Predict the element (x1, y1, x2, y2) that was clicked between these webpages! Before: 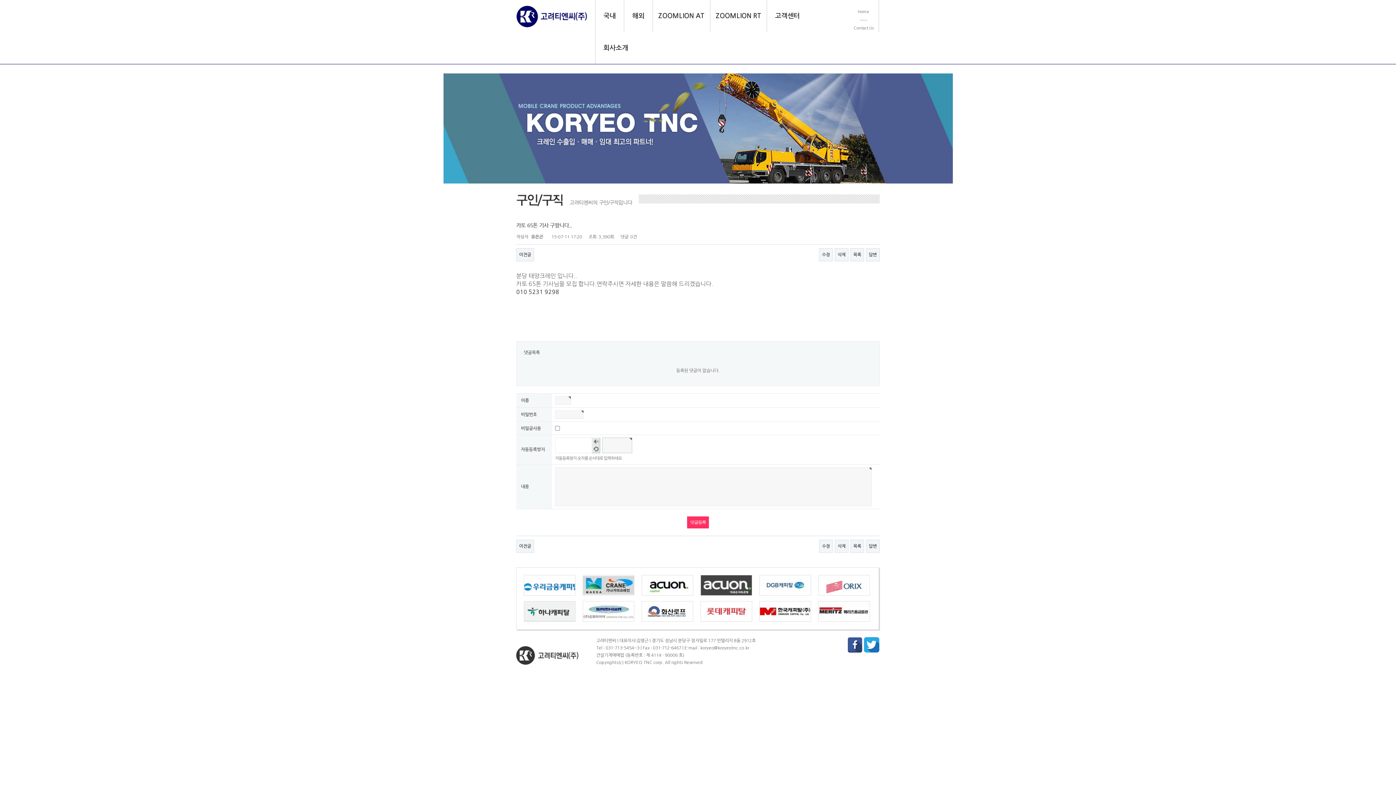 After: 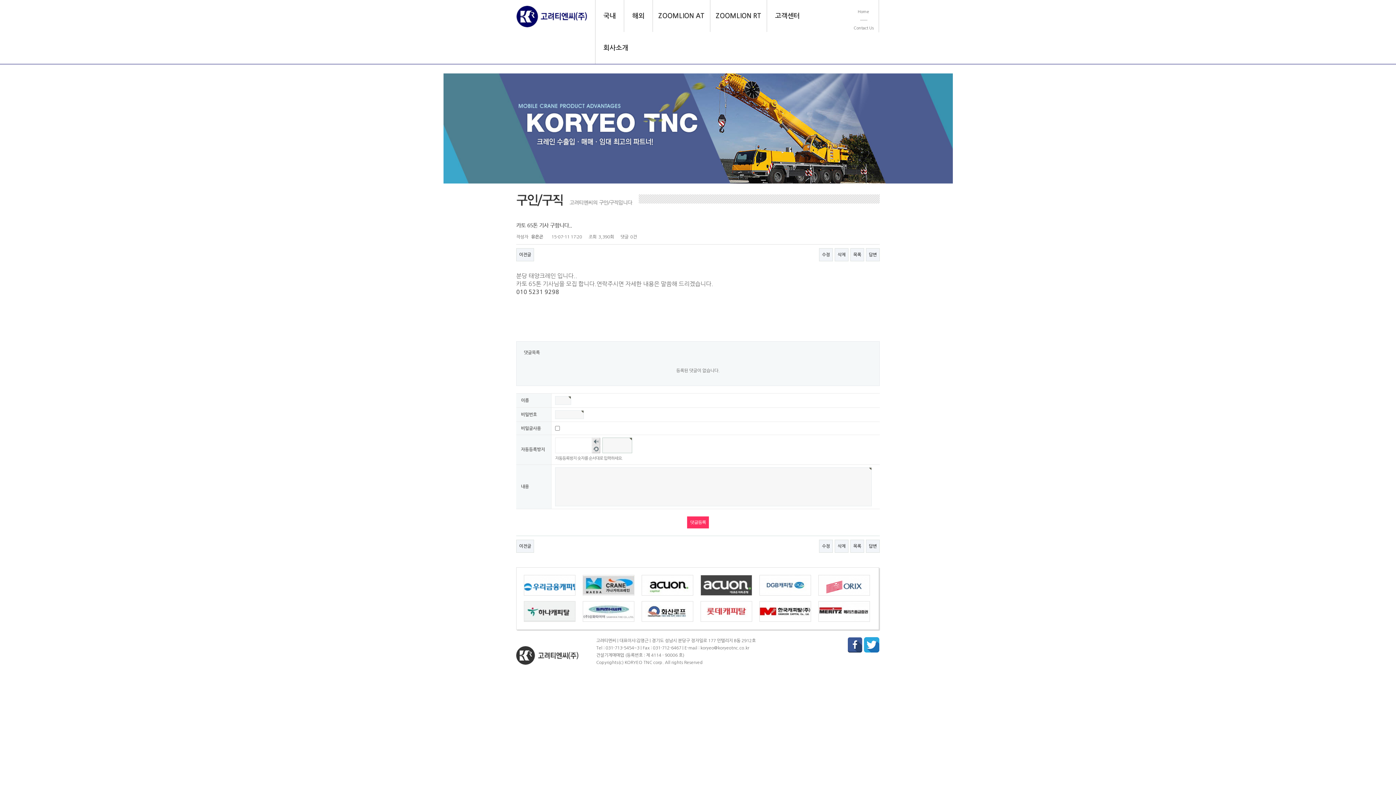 Action: bbox: (700, 583, 752, 587)